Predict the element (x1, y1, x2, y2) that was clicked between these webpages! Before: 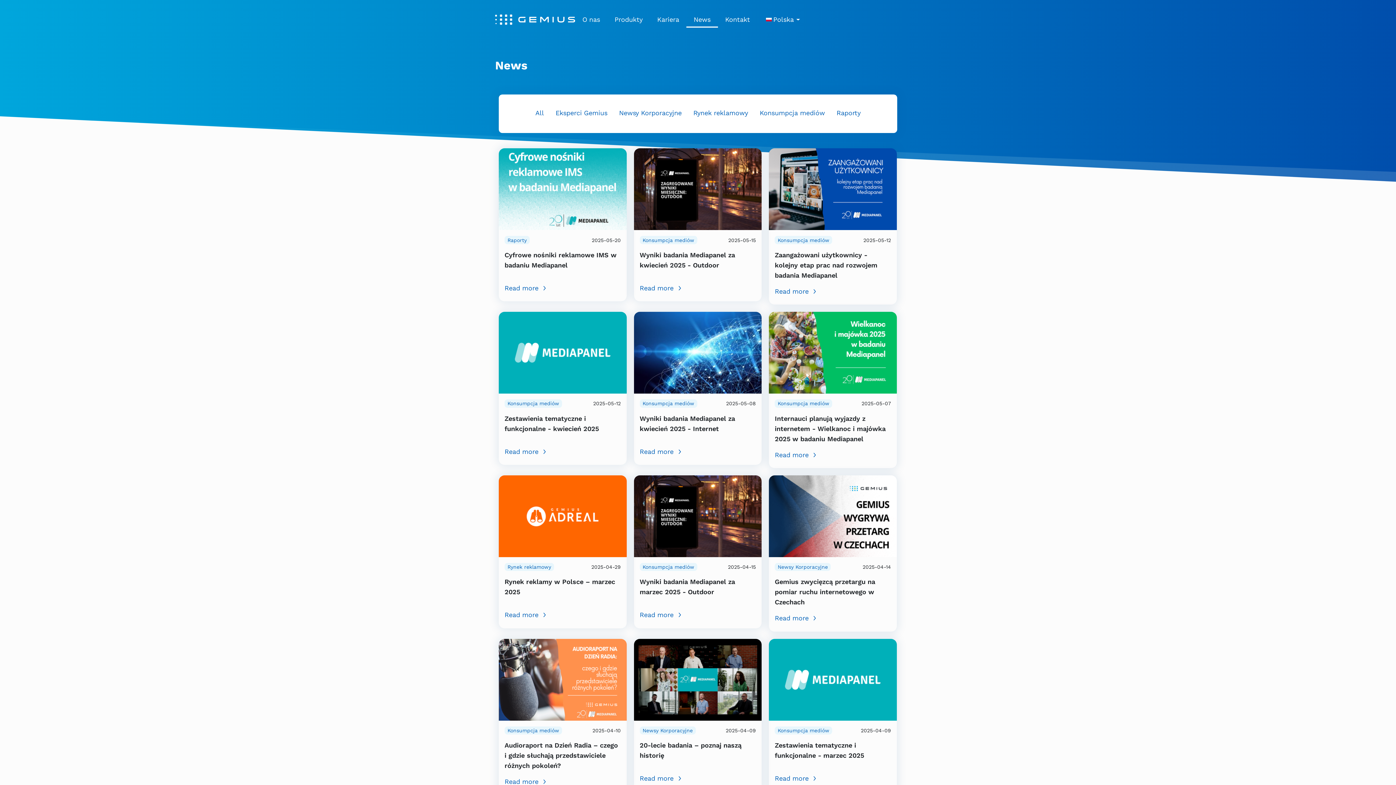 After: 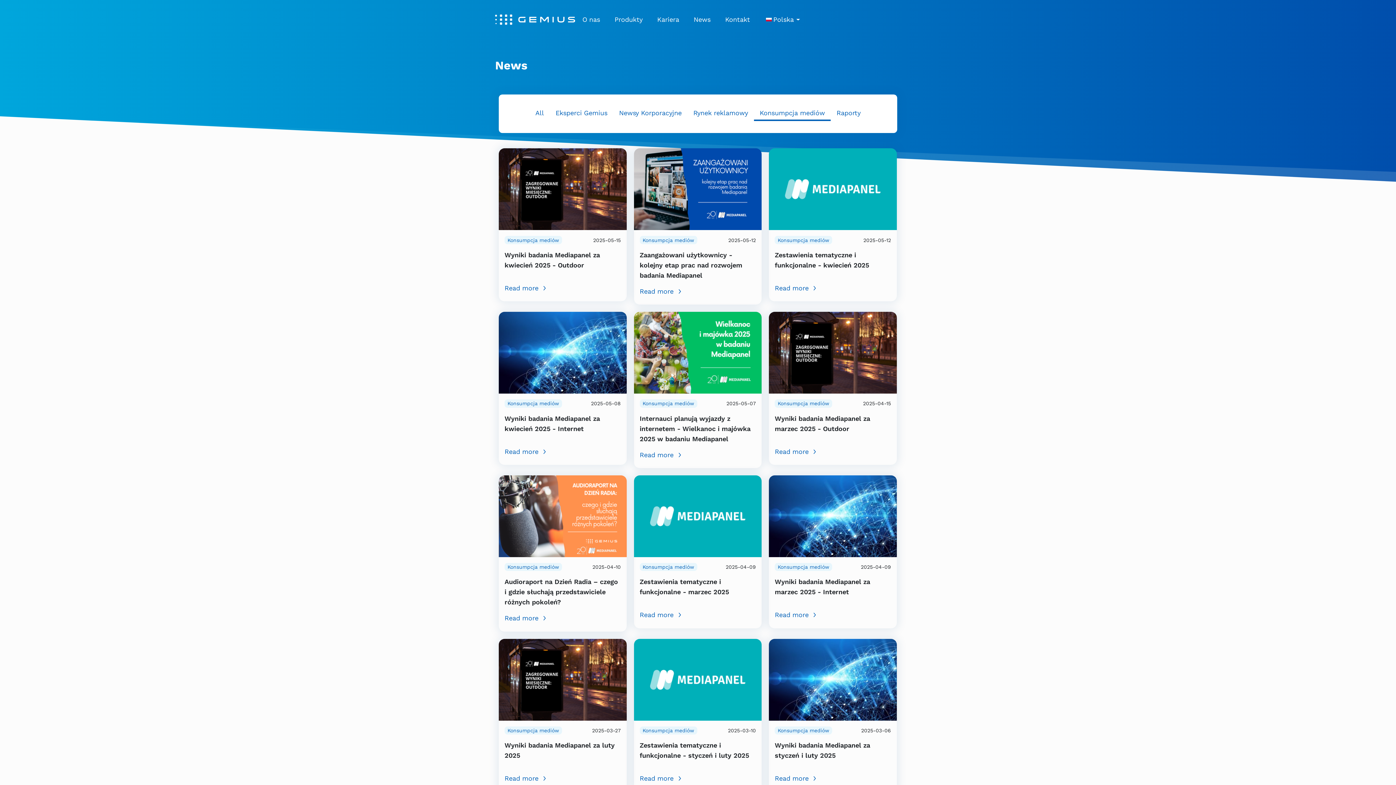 Action: bbox: (775, 236, 832, 244) label: Konsumpcja mediów